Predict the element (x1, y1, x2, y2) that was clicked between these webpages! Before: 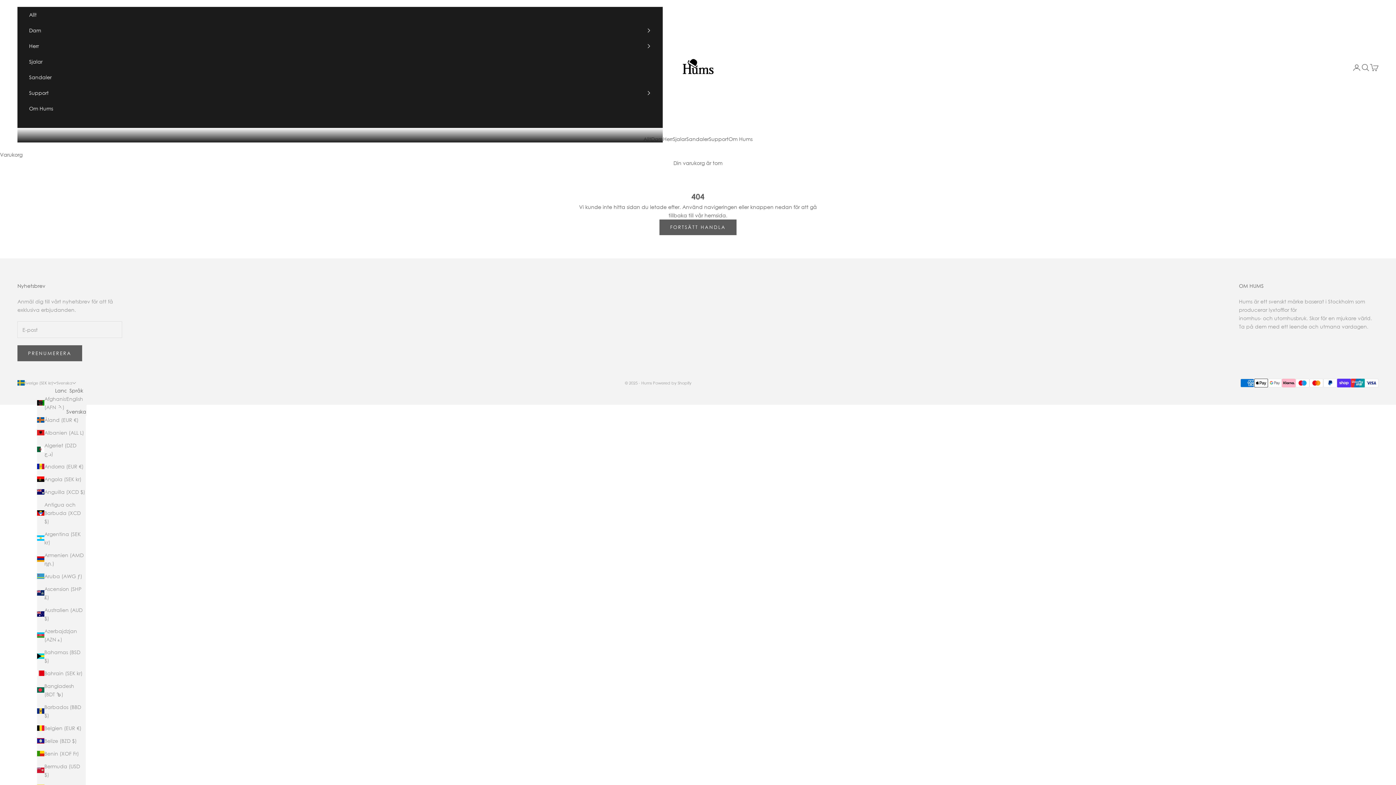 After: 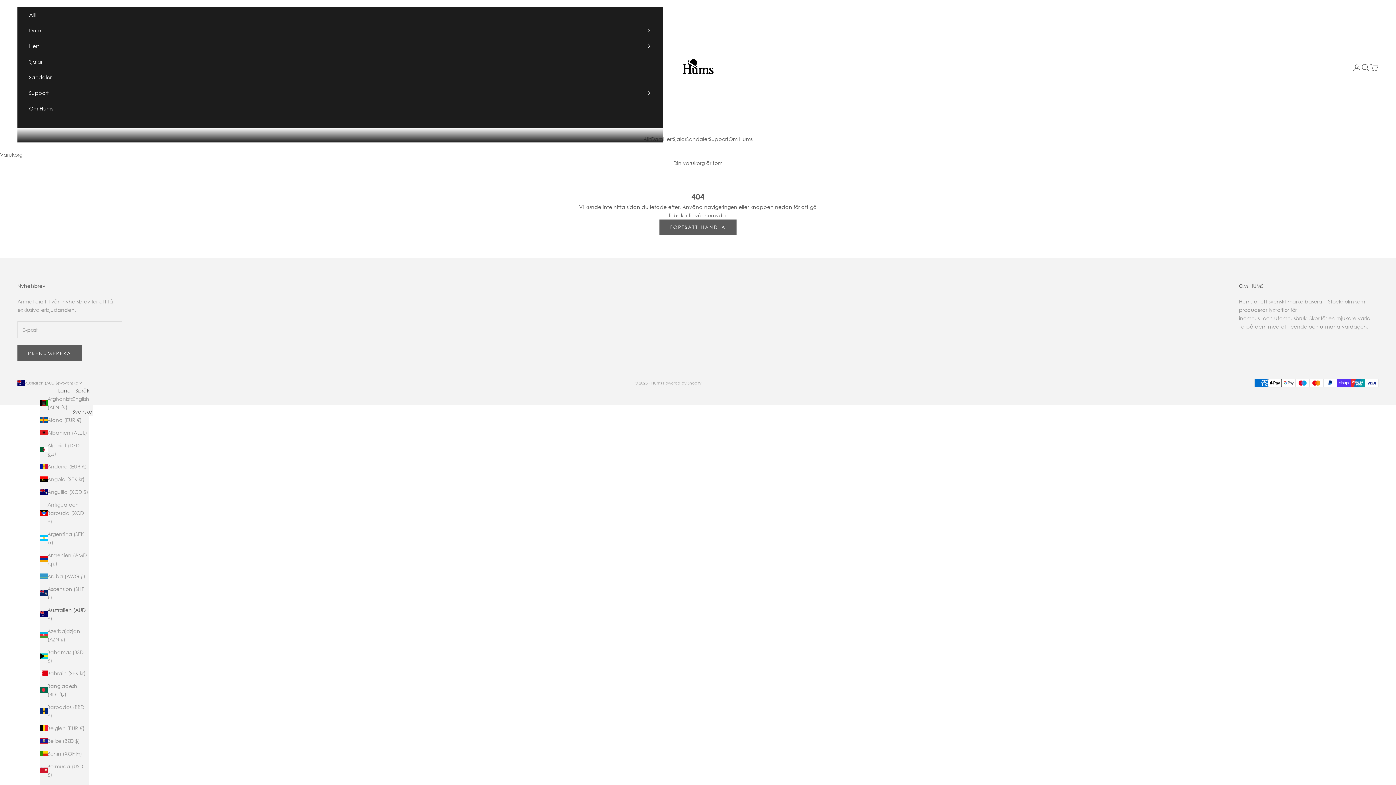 Action: bbox: (37, 606, 85, 622) label: Australien (AUD $)